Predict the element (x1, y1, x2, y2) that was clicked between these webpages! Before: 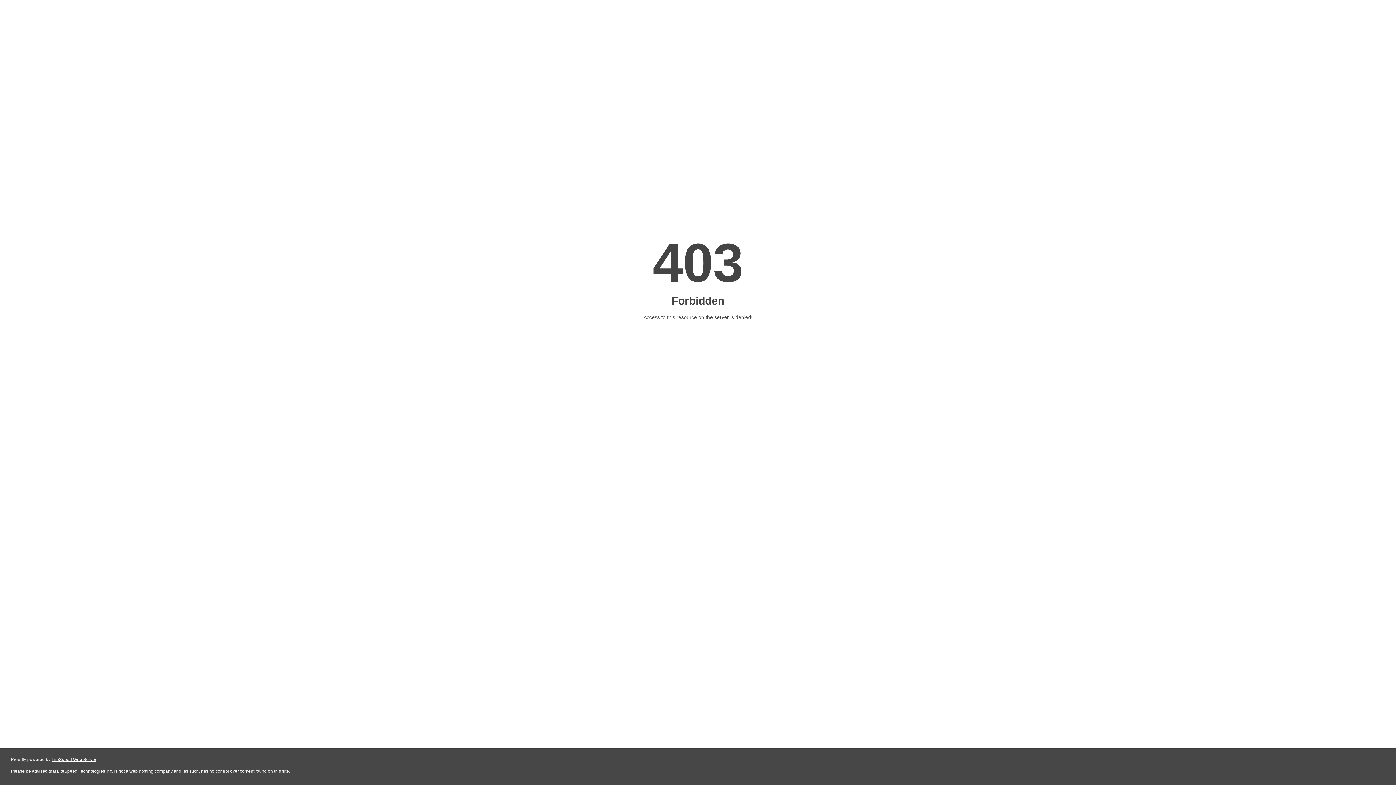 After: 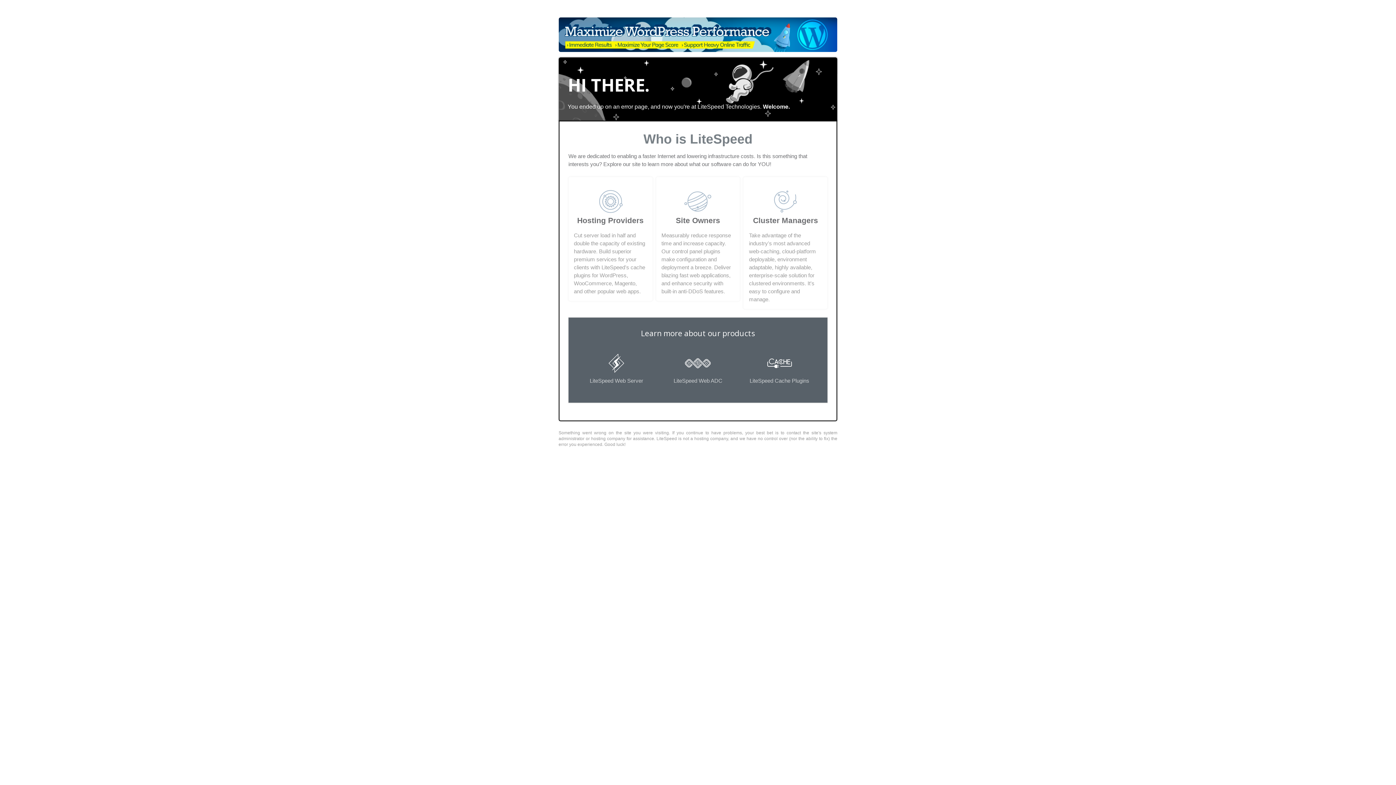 Action: label: LiteSpeed Web Server bbox: (51, 757, 96, 762)